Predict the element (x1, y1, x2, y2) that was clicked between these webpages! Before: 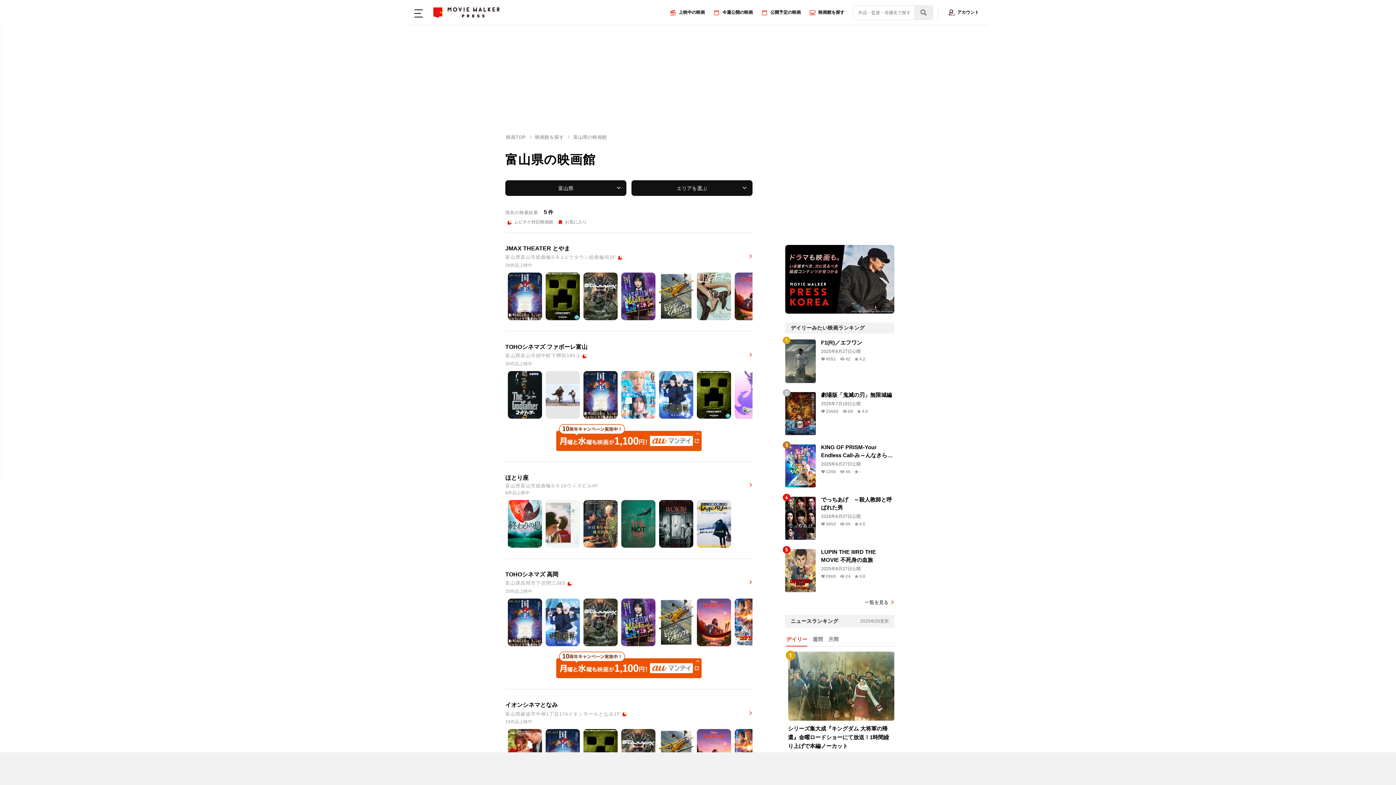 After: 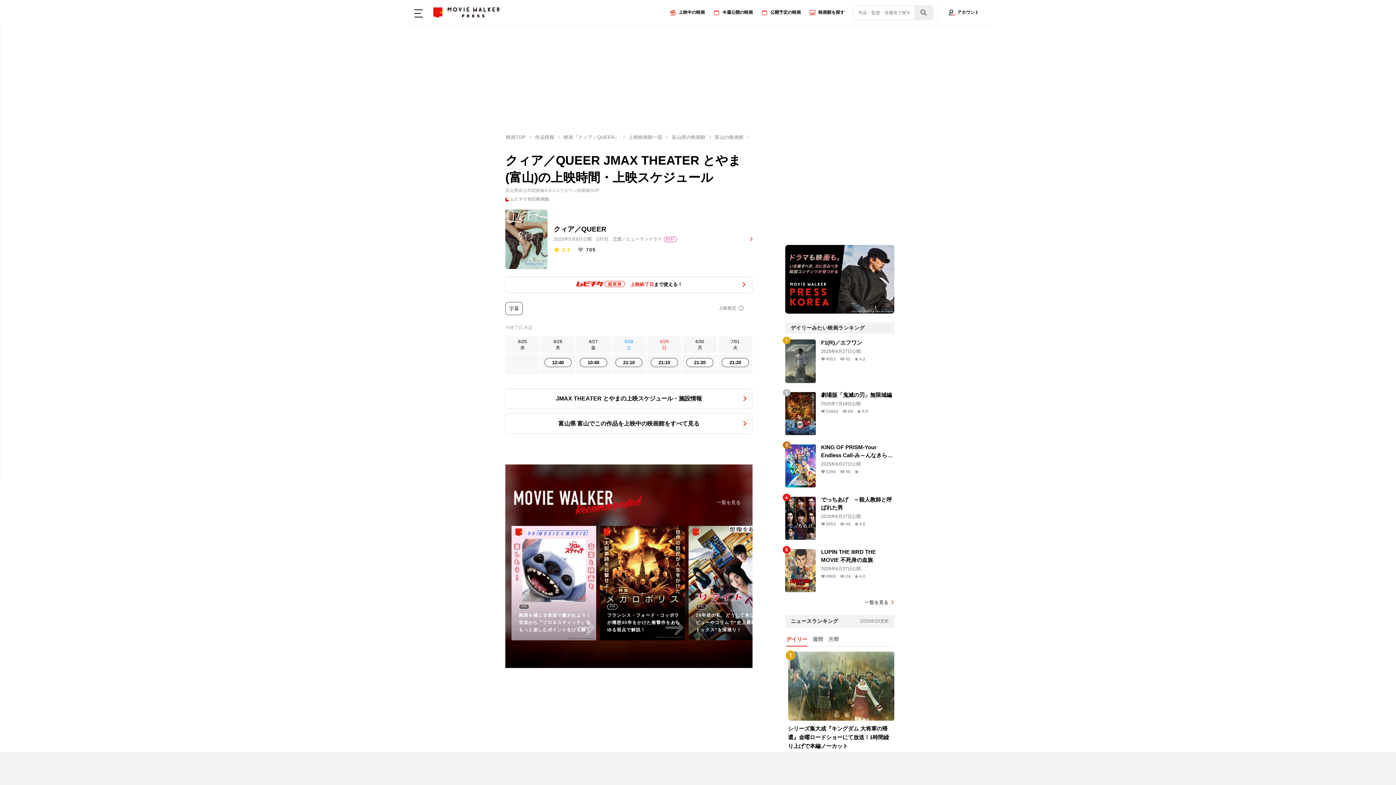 Action: bbox: (697, 272, 731, 320)